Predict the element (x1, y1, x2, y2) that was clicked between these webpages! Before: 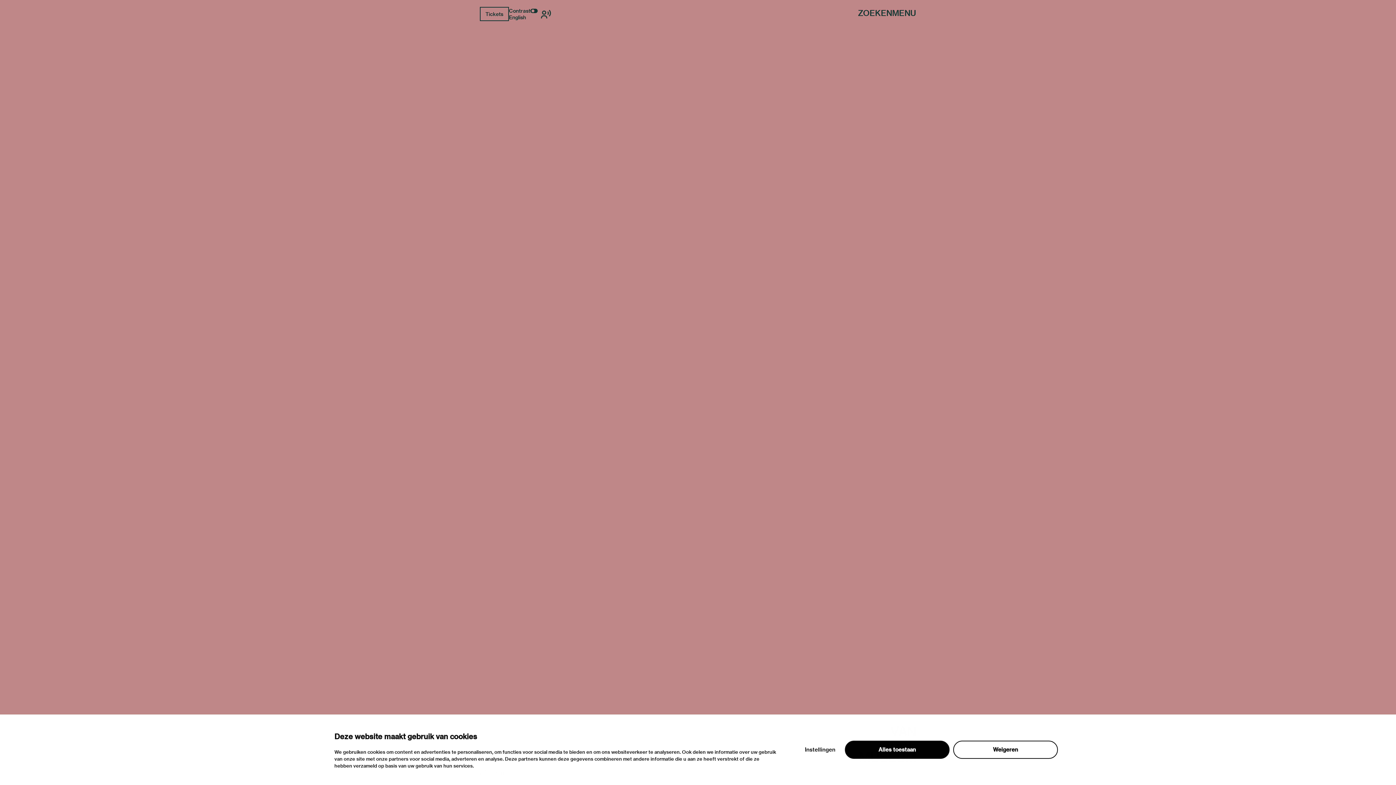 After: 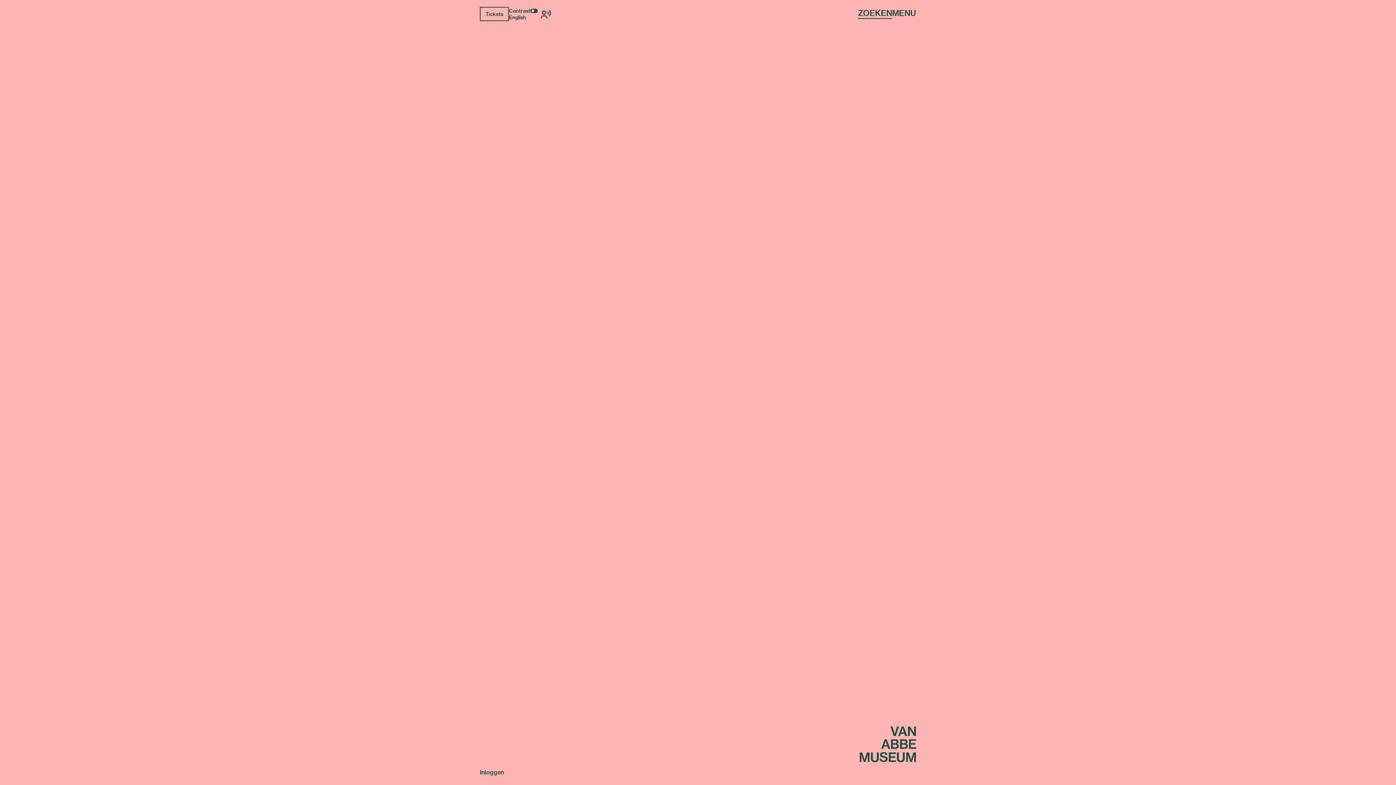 Action: label: Zoeken bbox: (858, 9, 892, 18)